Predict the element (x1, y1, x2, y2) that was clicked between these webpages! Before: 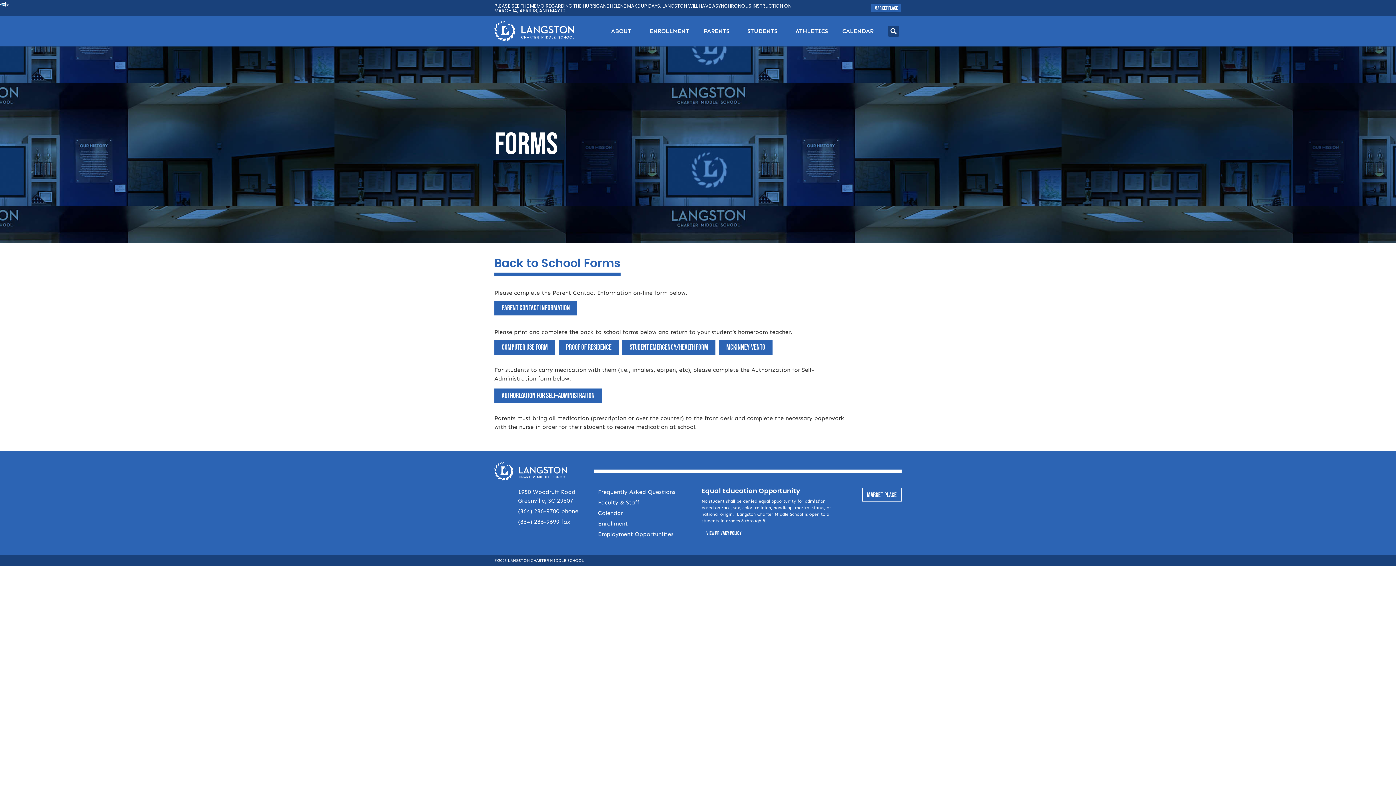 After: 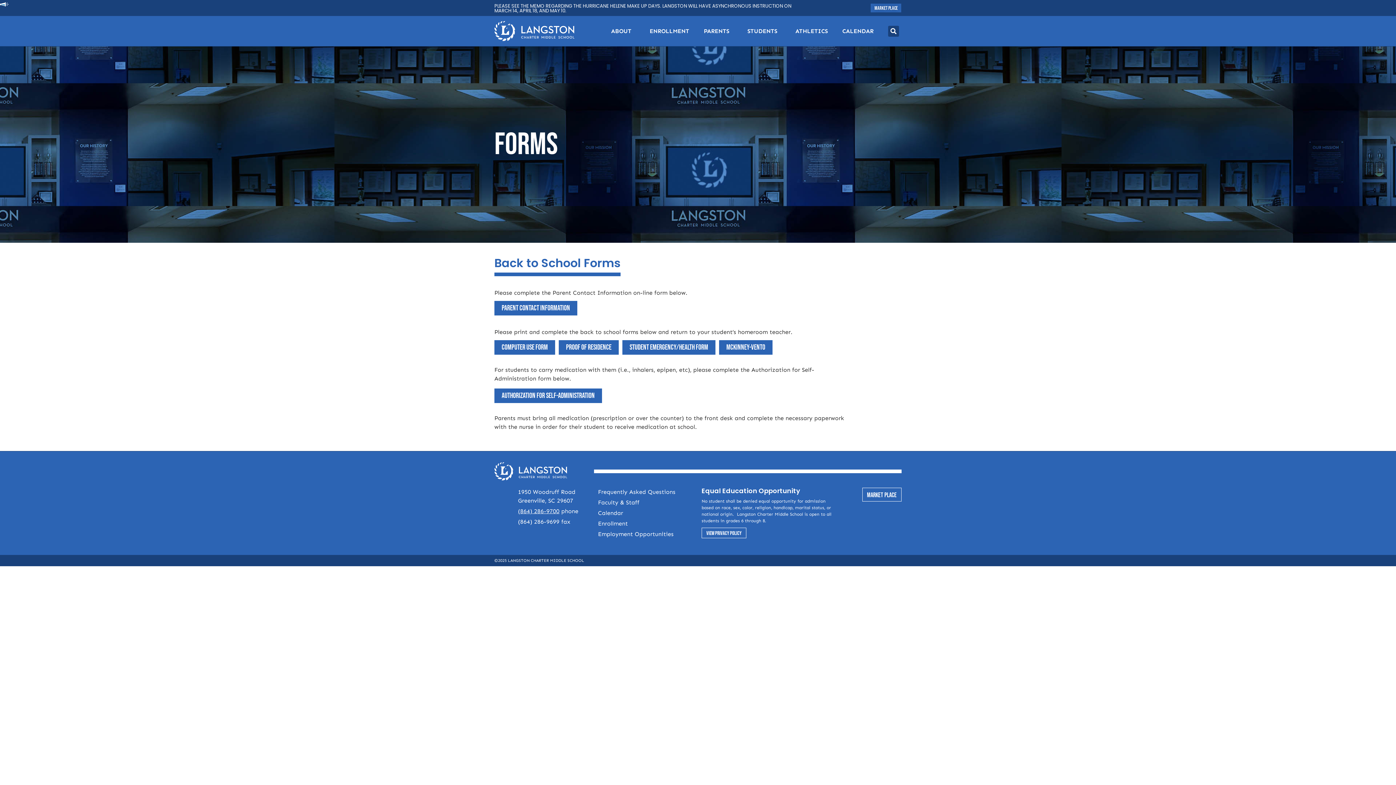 Action: label: (864) 286-9700 bbox: (518, 507, 559, 514)